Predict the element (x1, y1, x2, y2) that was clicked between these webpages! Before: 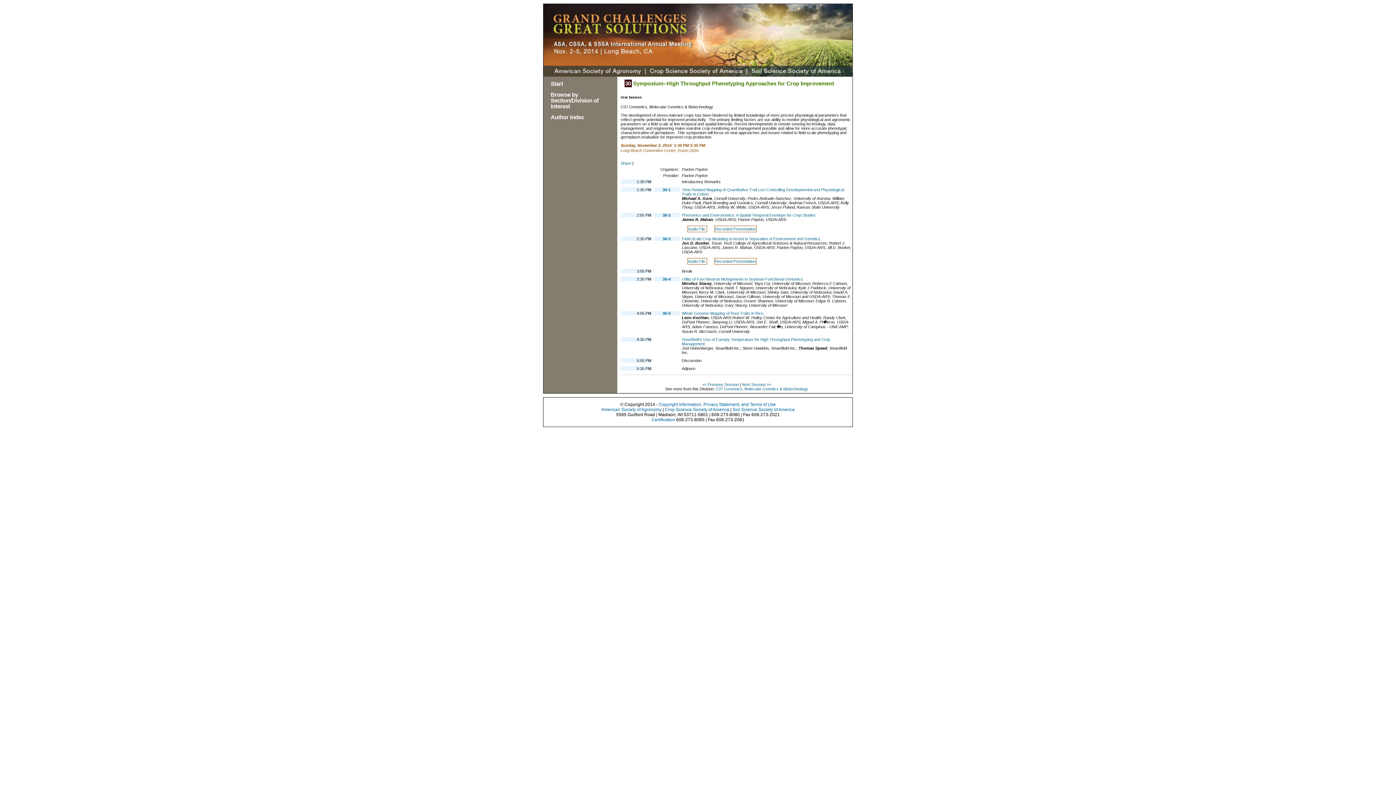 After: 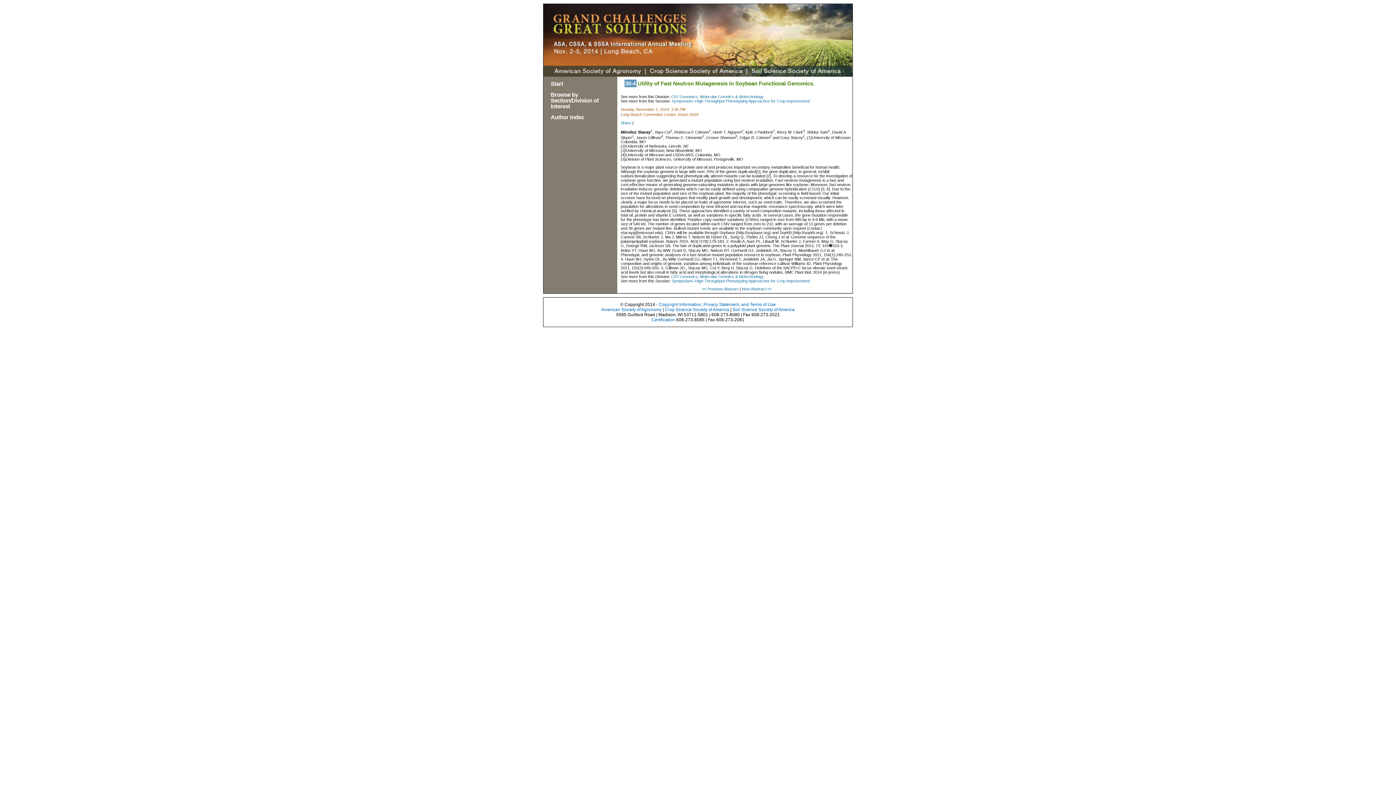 Action: label: Utility of Fast Neutron Mutagenesis in Soybean Functional Genomics. bbox: (682, 277, 804, 281)